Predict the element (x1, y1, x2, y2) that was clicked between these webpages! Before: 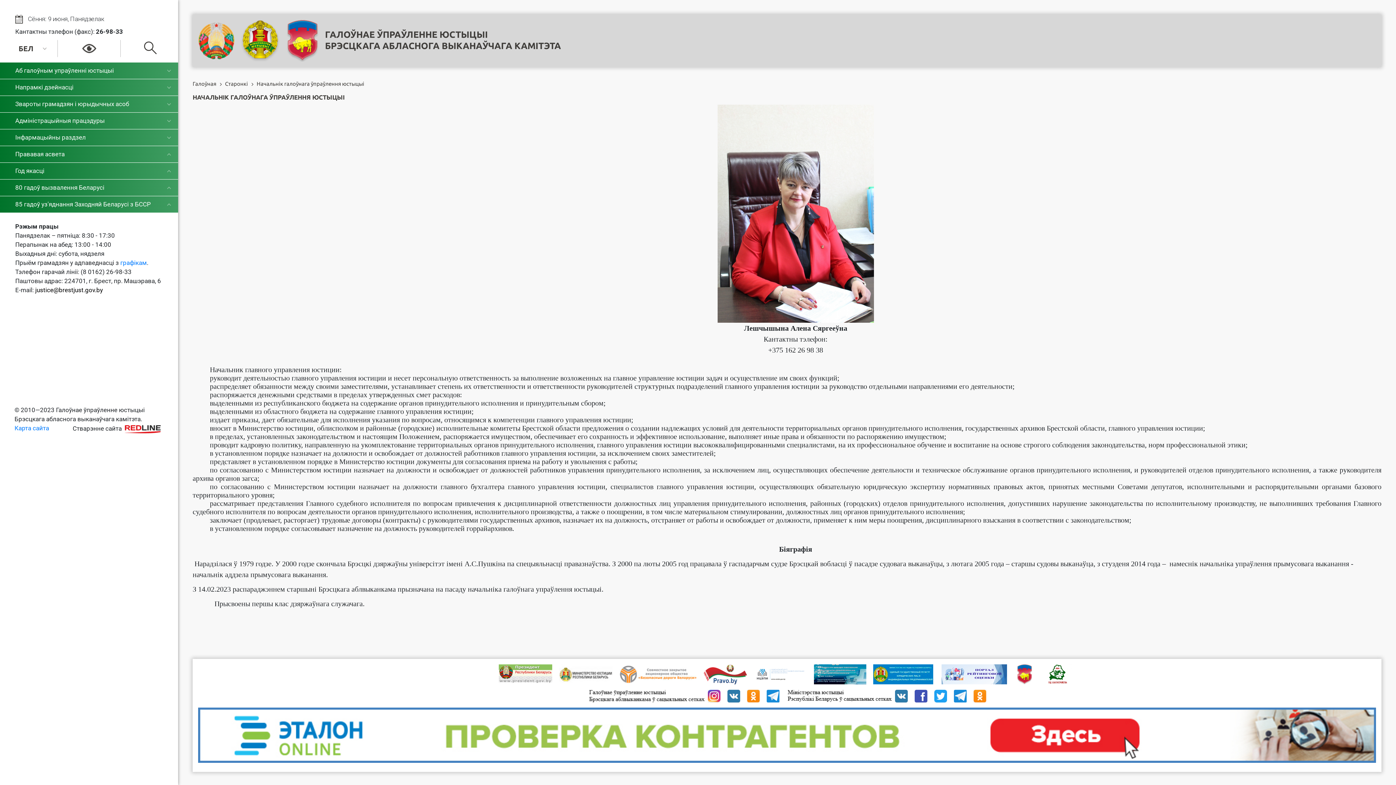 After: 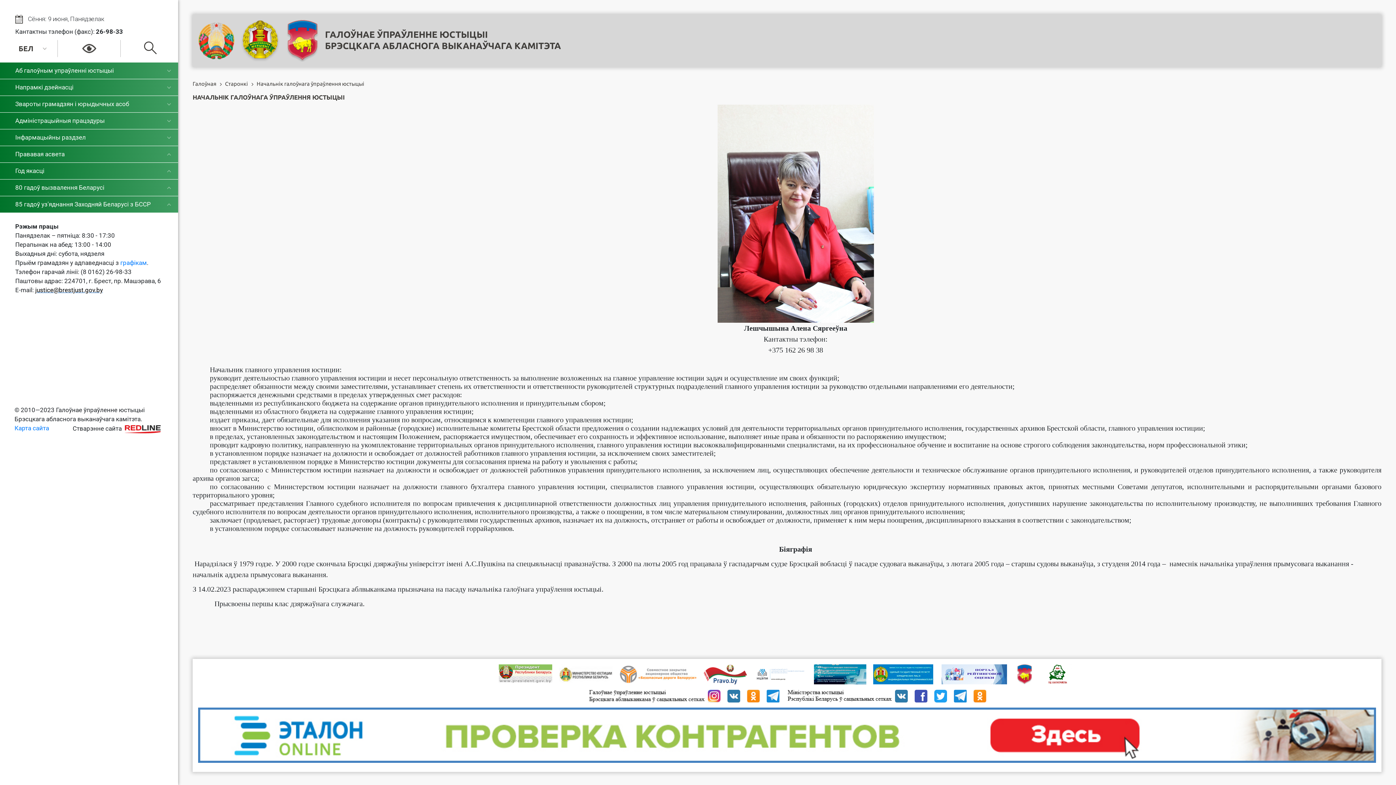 Action: bbox: (35, 286, 102, 293) label: justice@brestjust.gov.by